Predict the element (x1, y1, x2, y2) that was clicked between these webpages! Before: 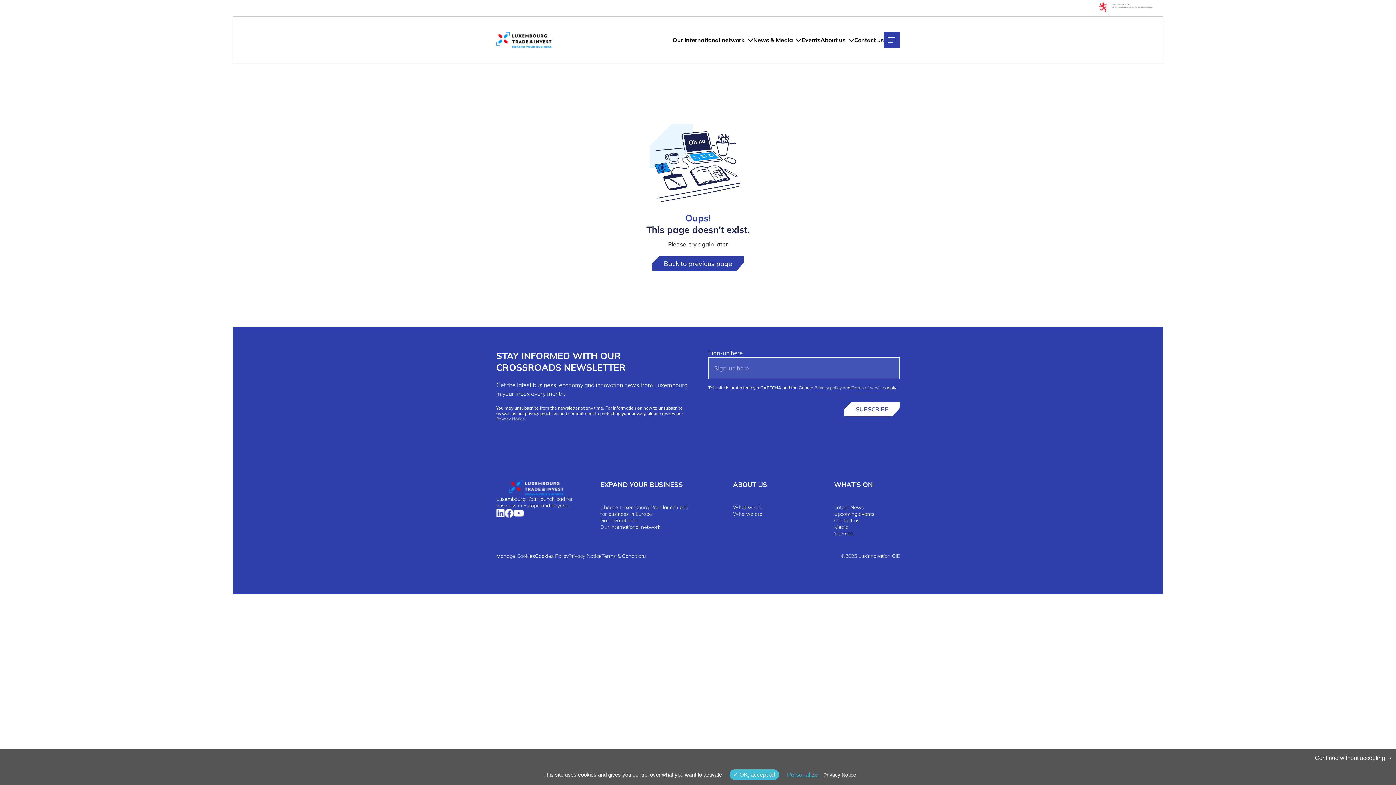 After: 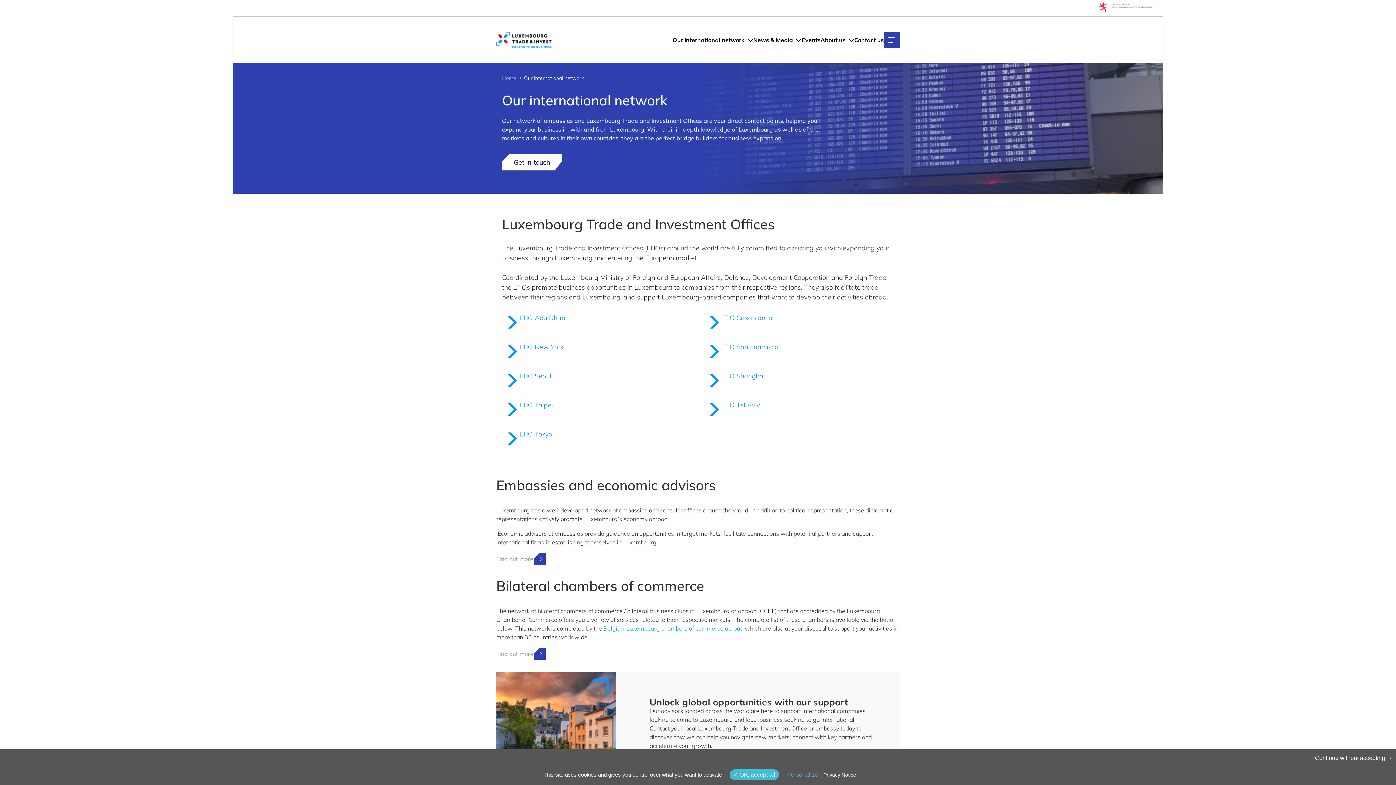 Action: bbox: (672, 35, 744, 44) label: Our international network